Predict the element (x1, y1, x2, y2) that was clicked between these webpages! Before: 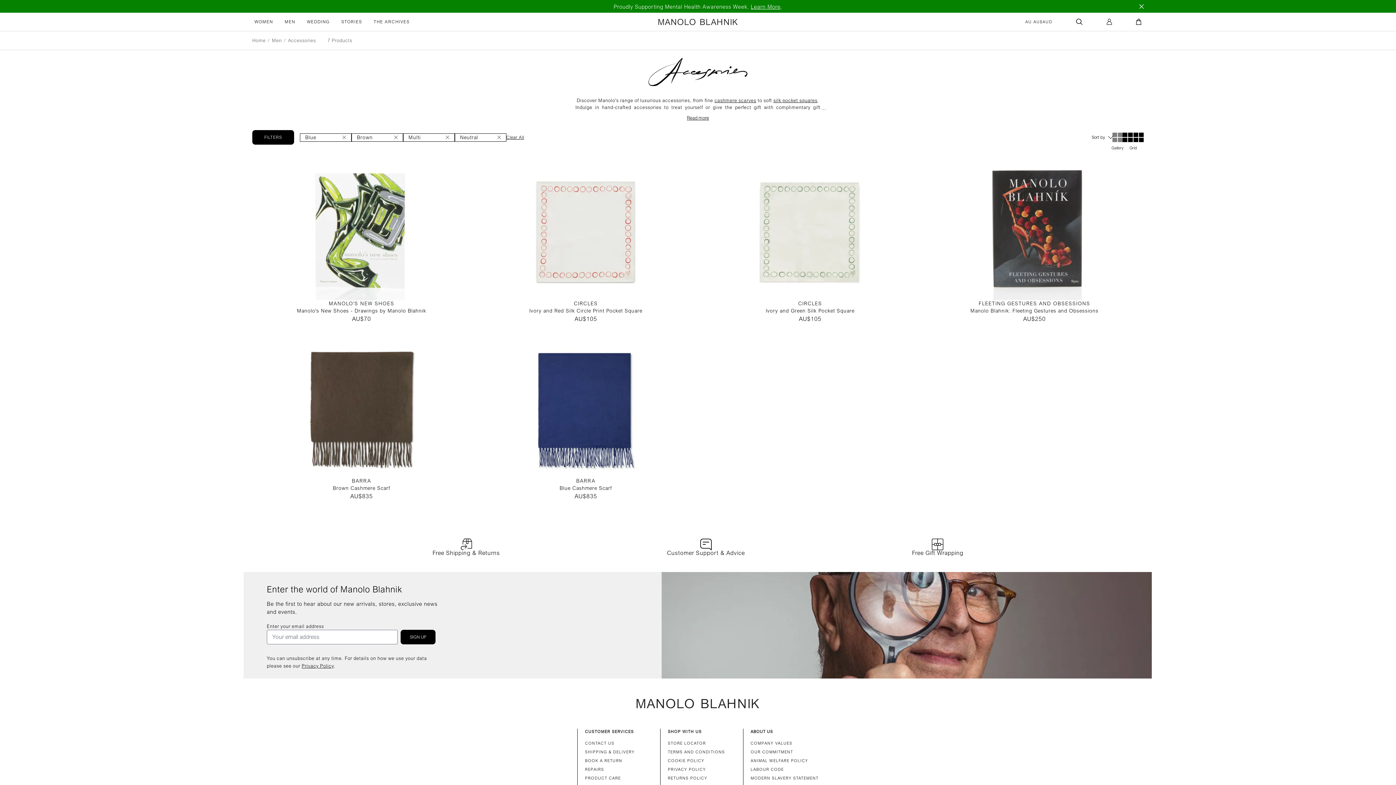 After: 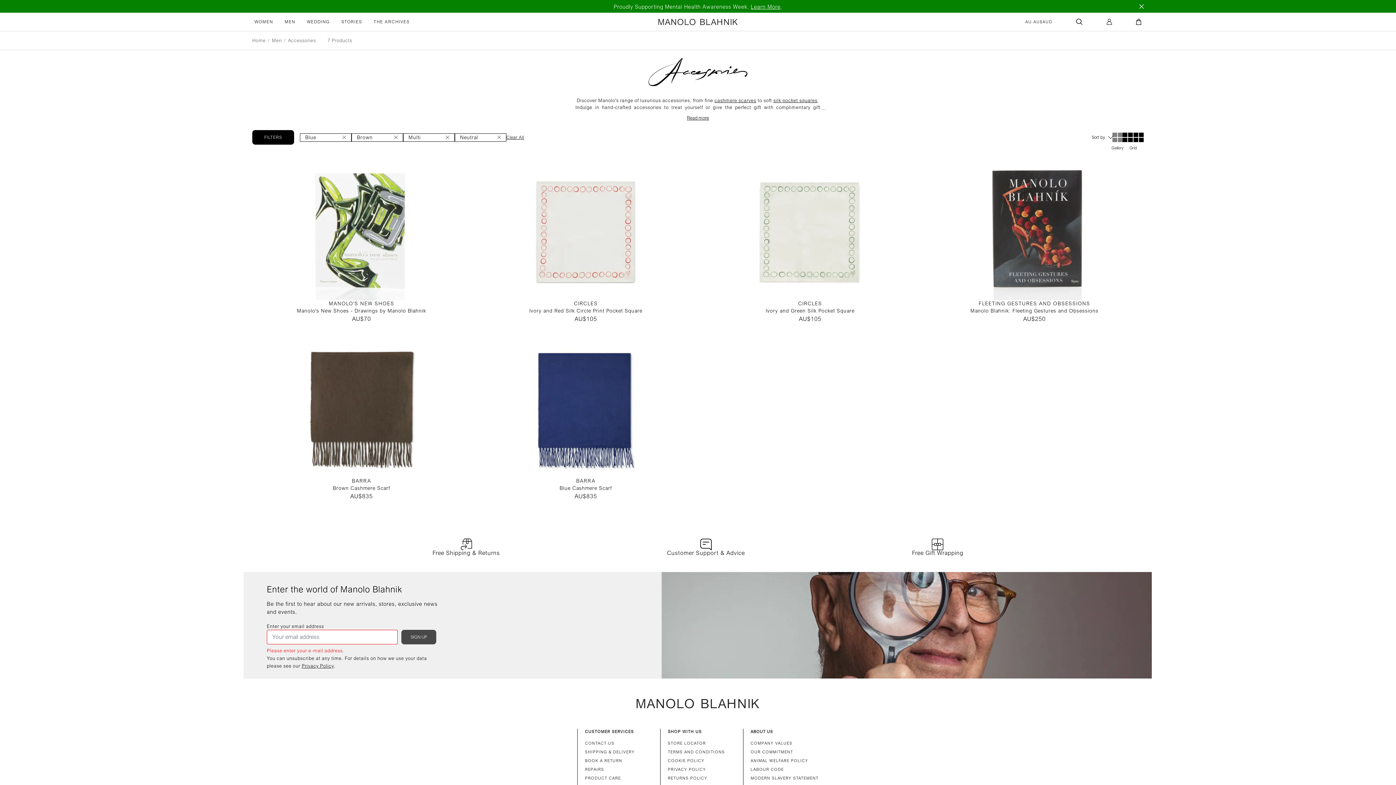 Action: bbox: (400, 630, 435, 644) label: Newsletter sign up